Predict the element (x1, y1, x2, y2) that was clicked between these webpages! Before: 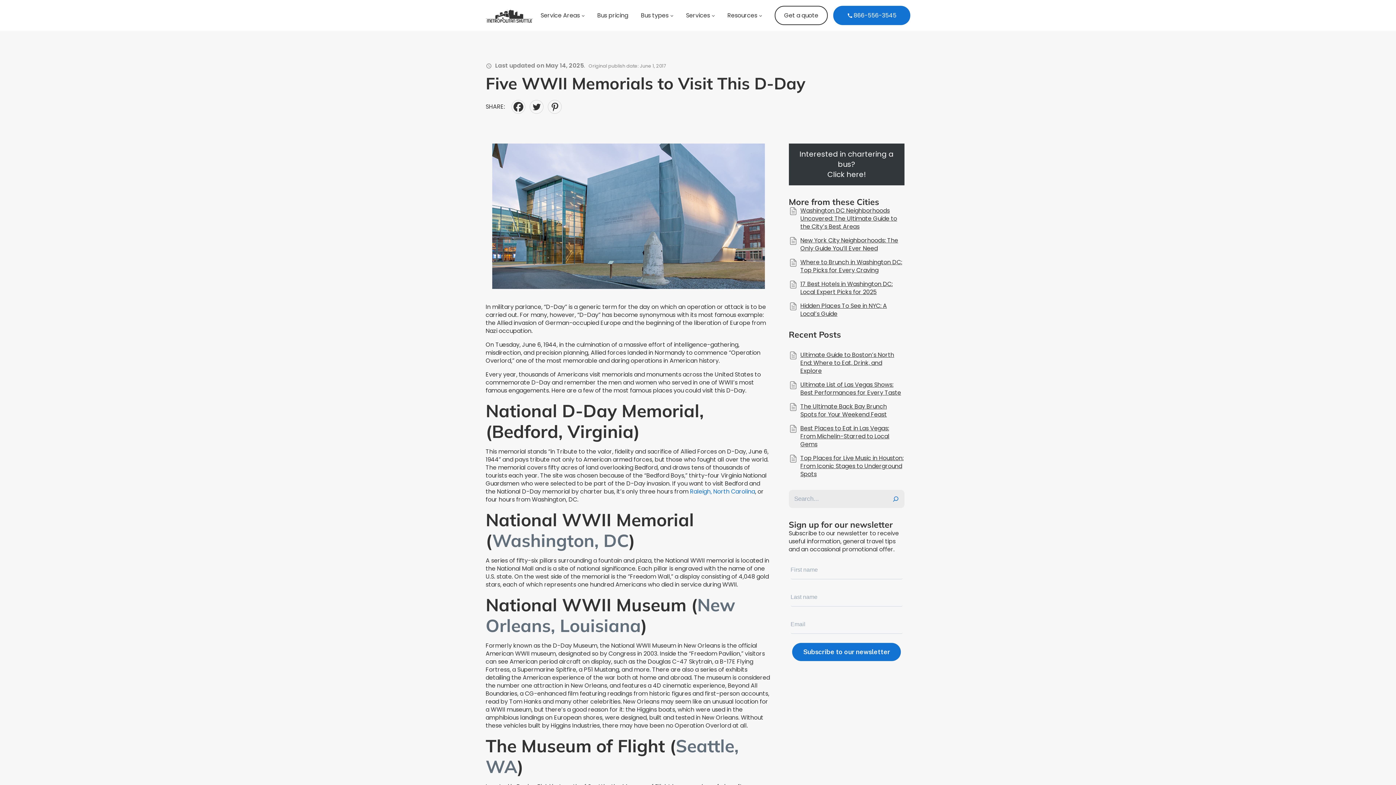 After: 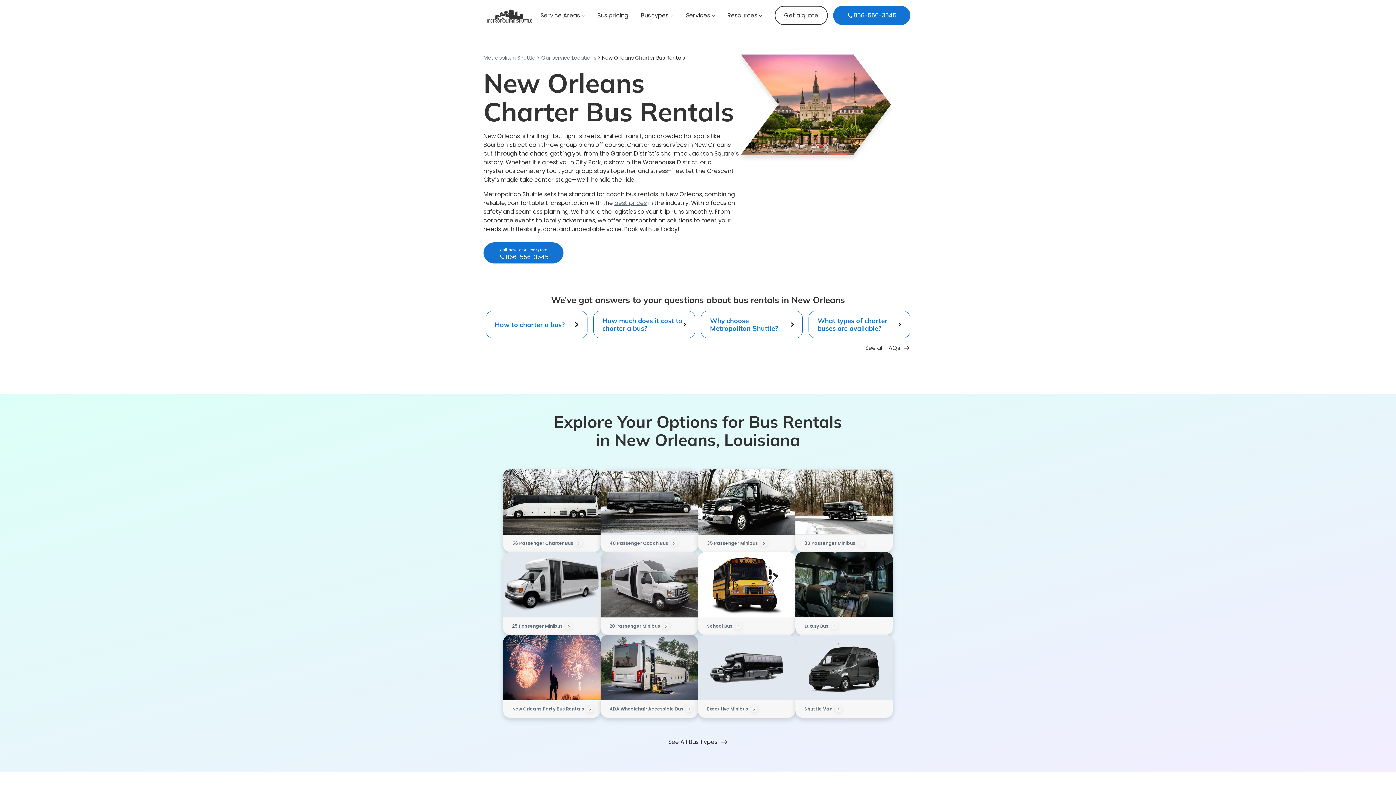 Action: bbox: (485, 594, 735, 636) label: New Orleans, Louisiana